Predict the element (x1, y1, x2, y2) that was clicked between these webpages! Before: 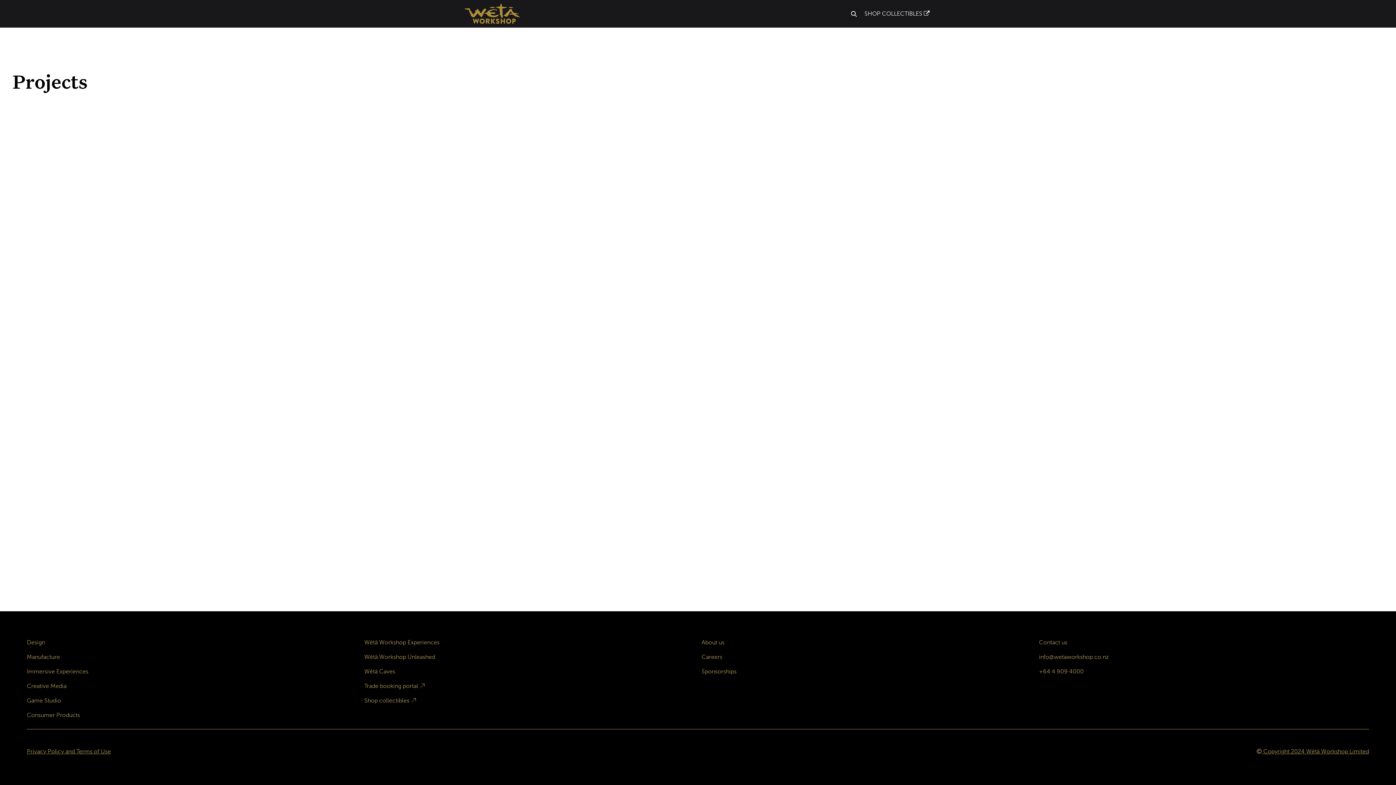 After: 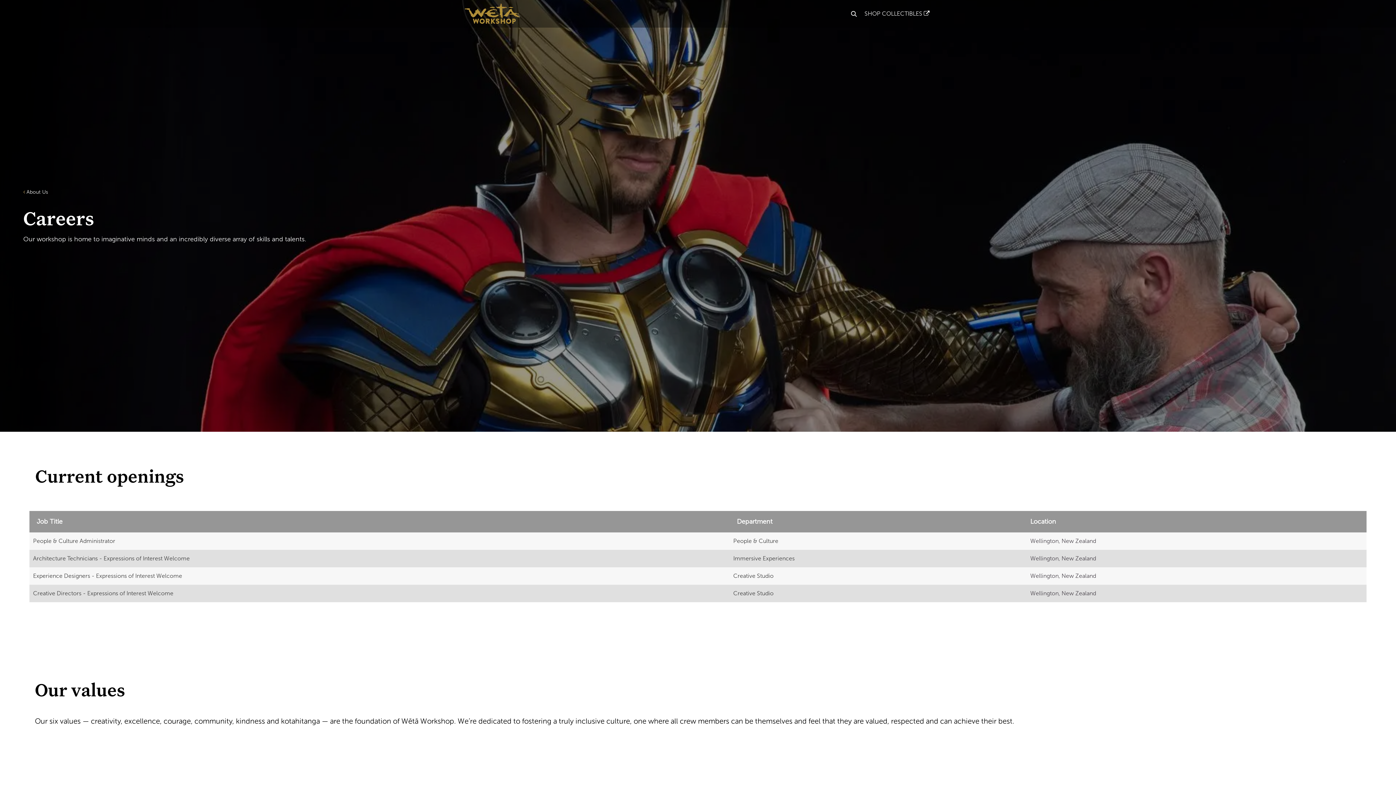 Action: bbox: (701, 653, 722, 660) label: Careers